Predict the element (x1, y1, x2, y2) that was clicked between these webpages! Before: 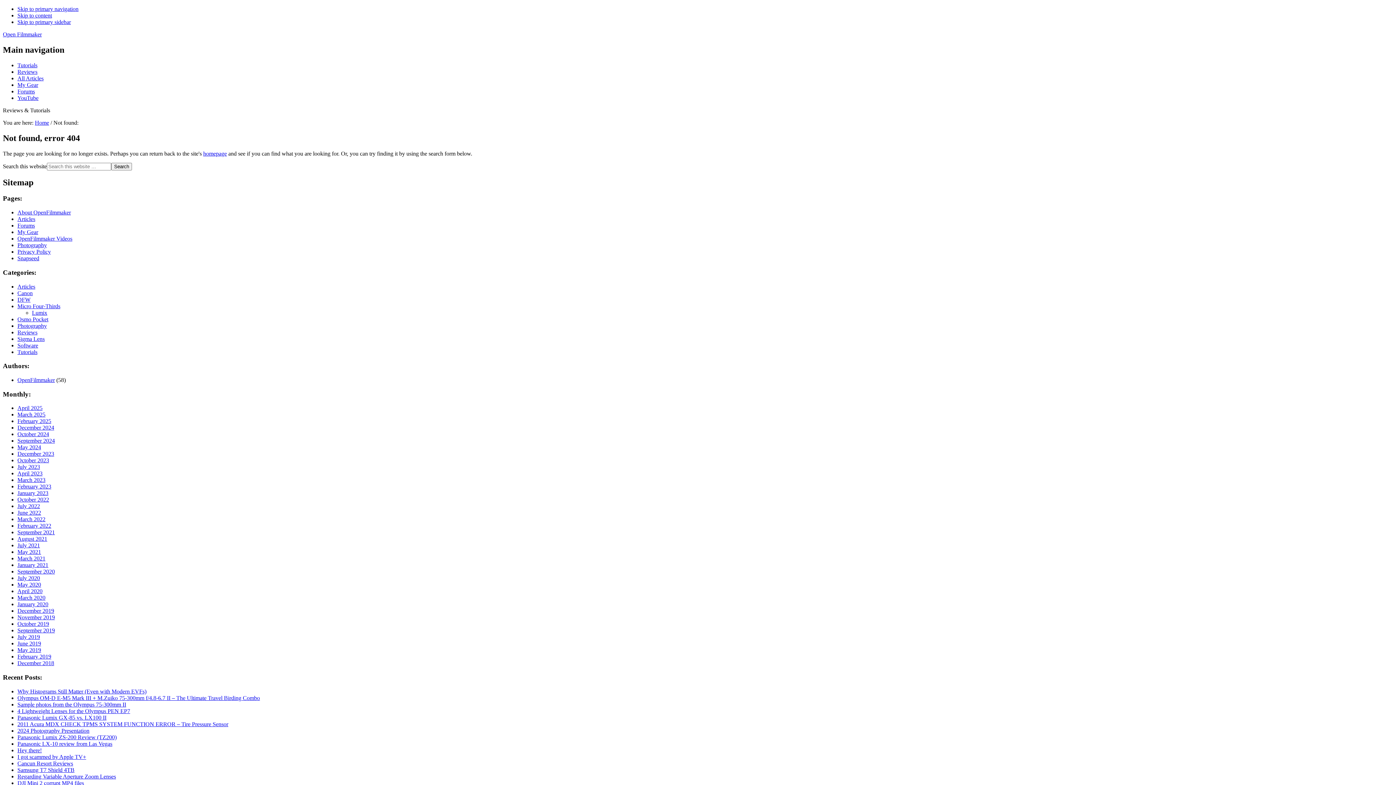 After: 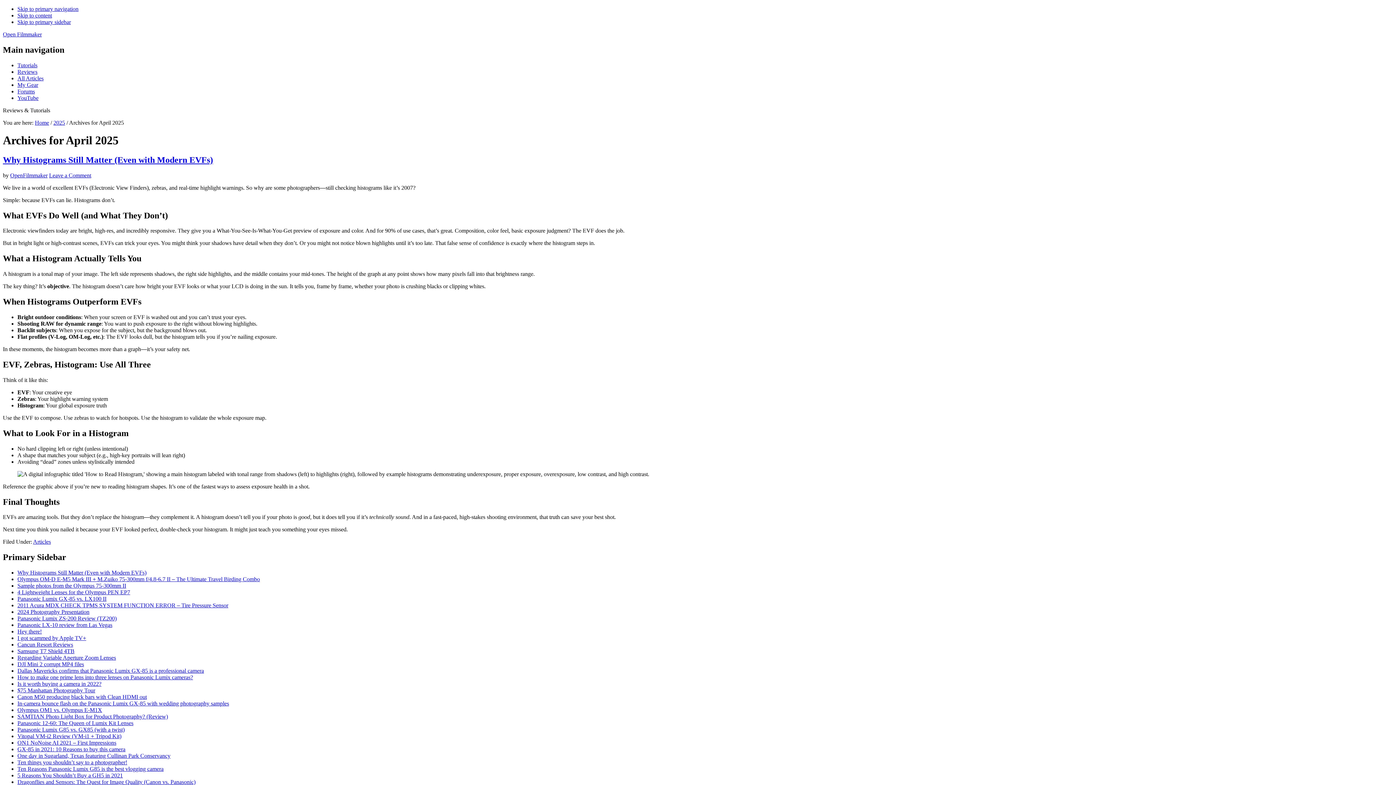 Action: bbox: (17, 405, 42, 411) label: April 2025